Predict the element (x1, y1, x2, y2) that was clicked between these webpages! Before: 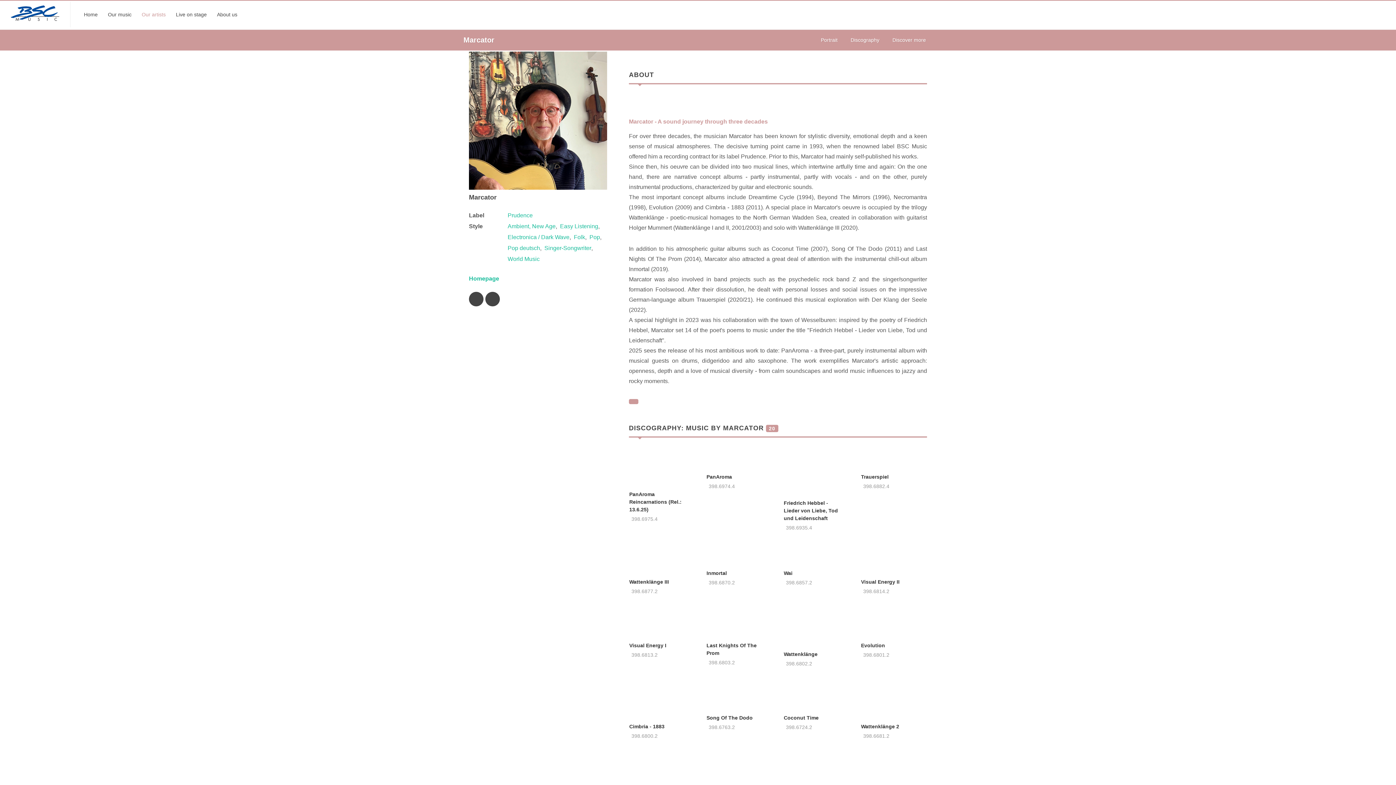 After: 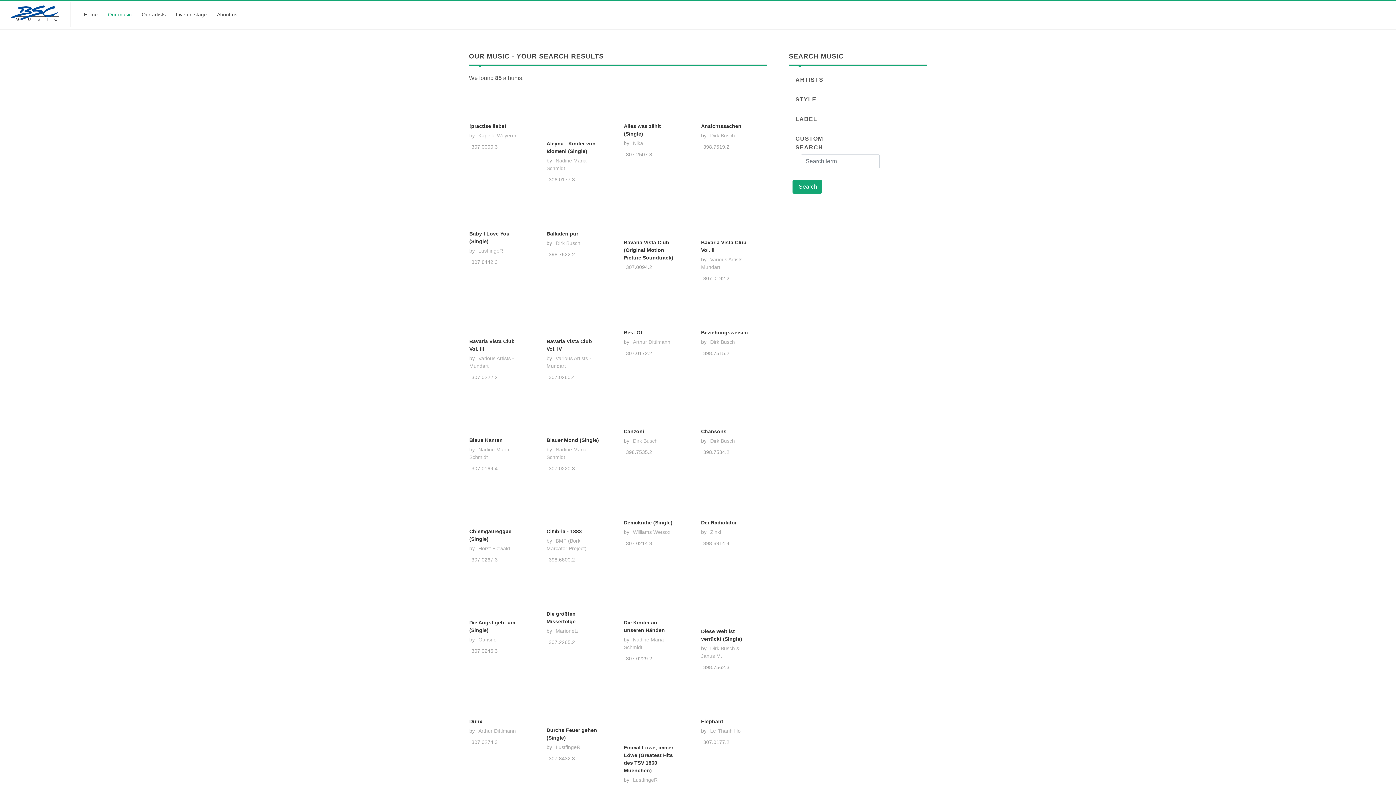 Action: label: Pop deutsch bbox: (506, 244, 540, 252)